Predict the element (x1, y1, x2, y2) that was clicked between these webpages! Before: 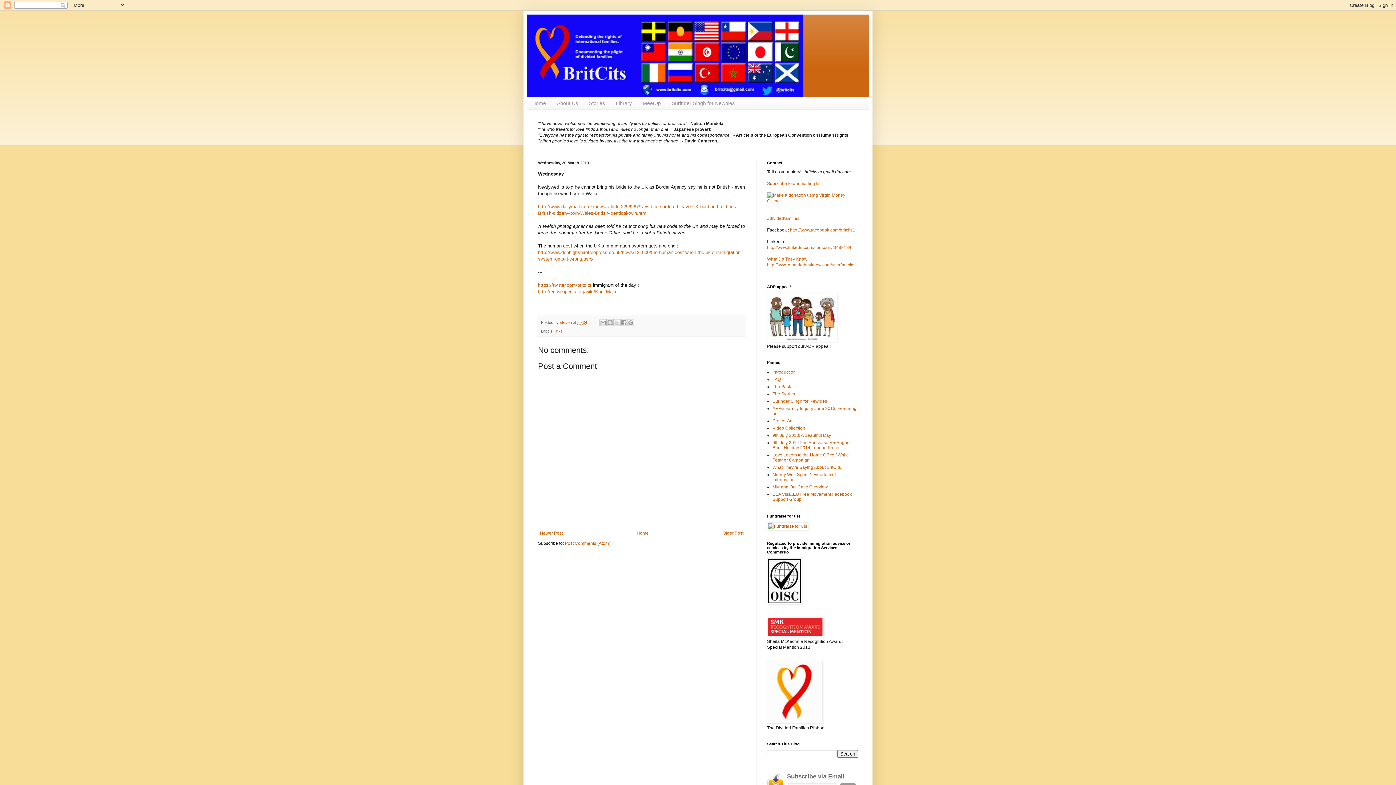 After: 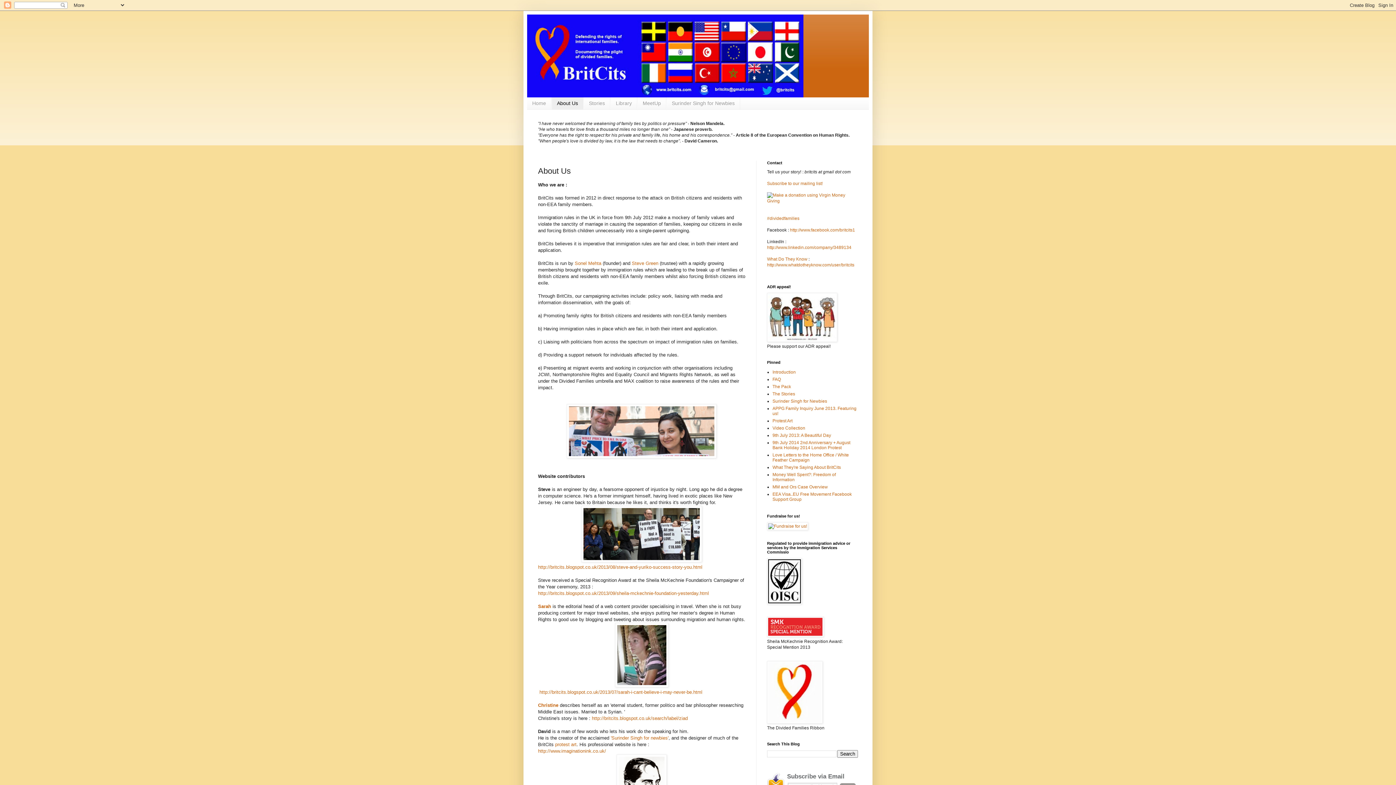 Action: label: About Us bbox: (551, 97, 583, 109)